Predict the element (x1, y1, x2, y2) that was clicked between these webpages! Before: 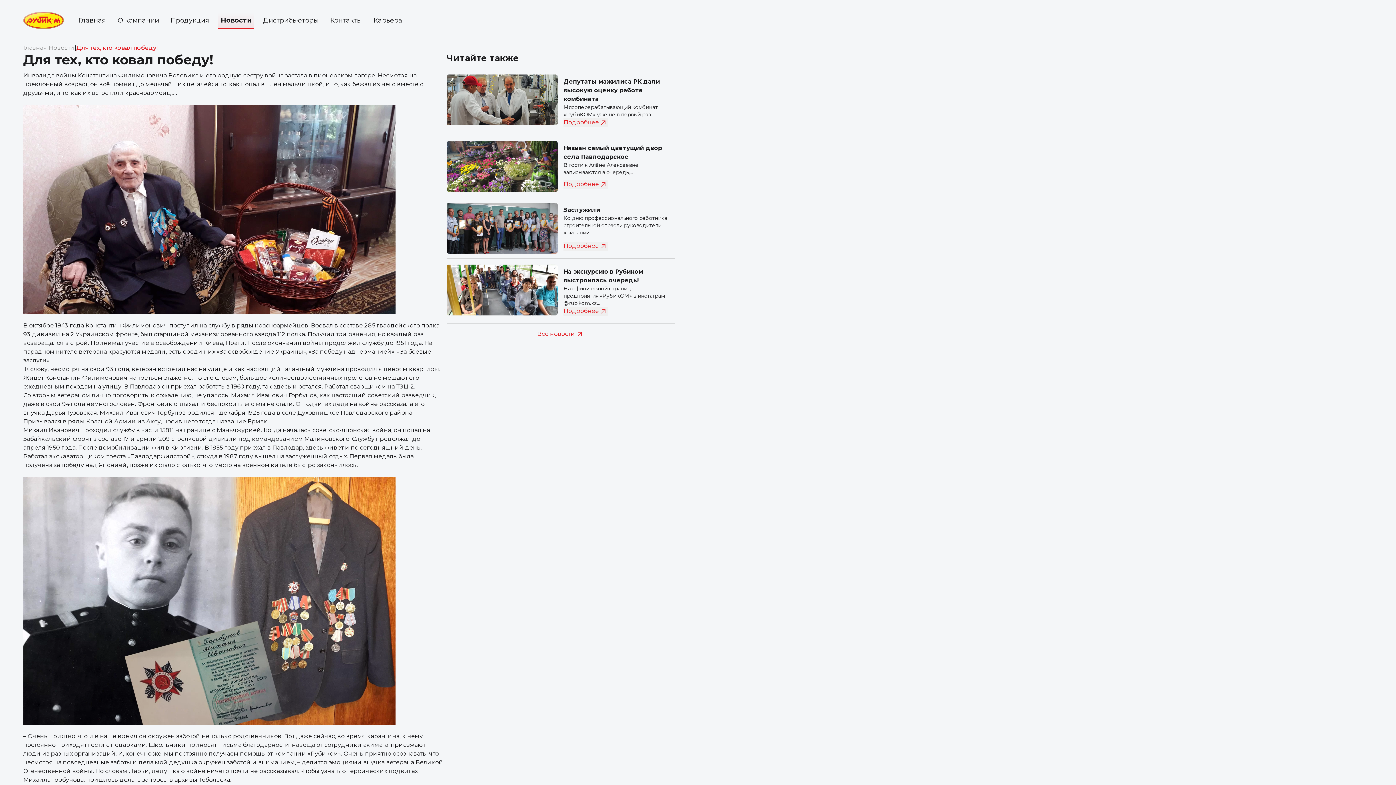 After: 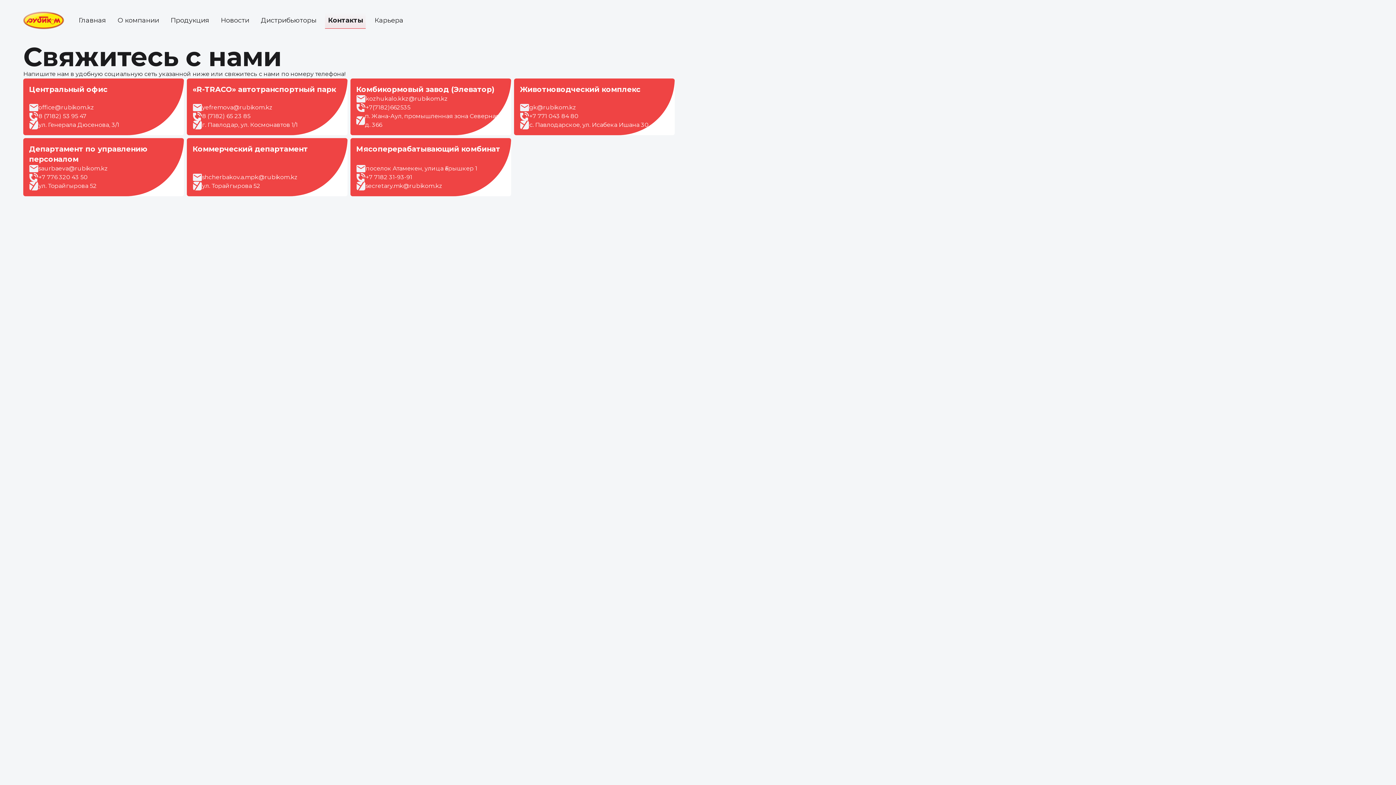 Action: bbox: (327, 12, 364, 28) label: Контакты